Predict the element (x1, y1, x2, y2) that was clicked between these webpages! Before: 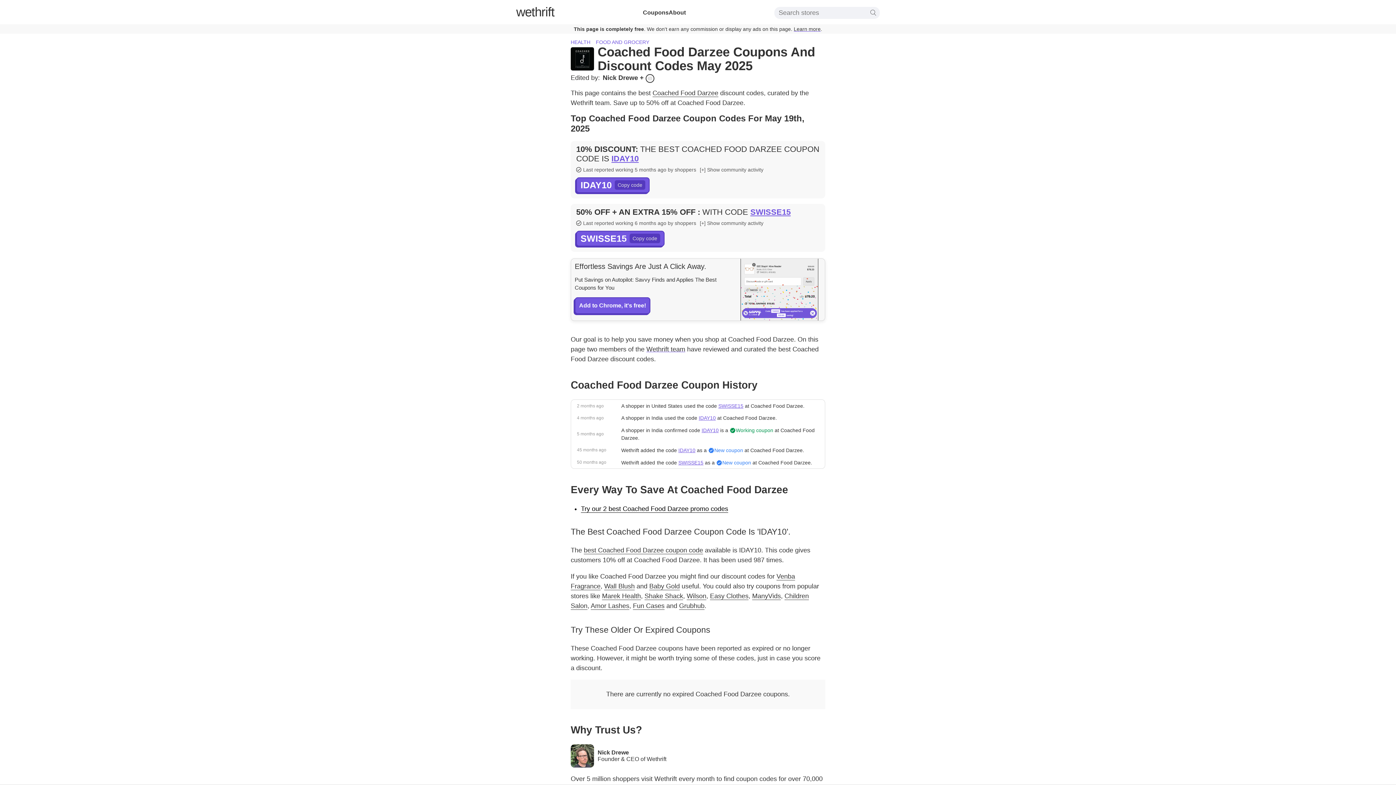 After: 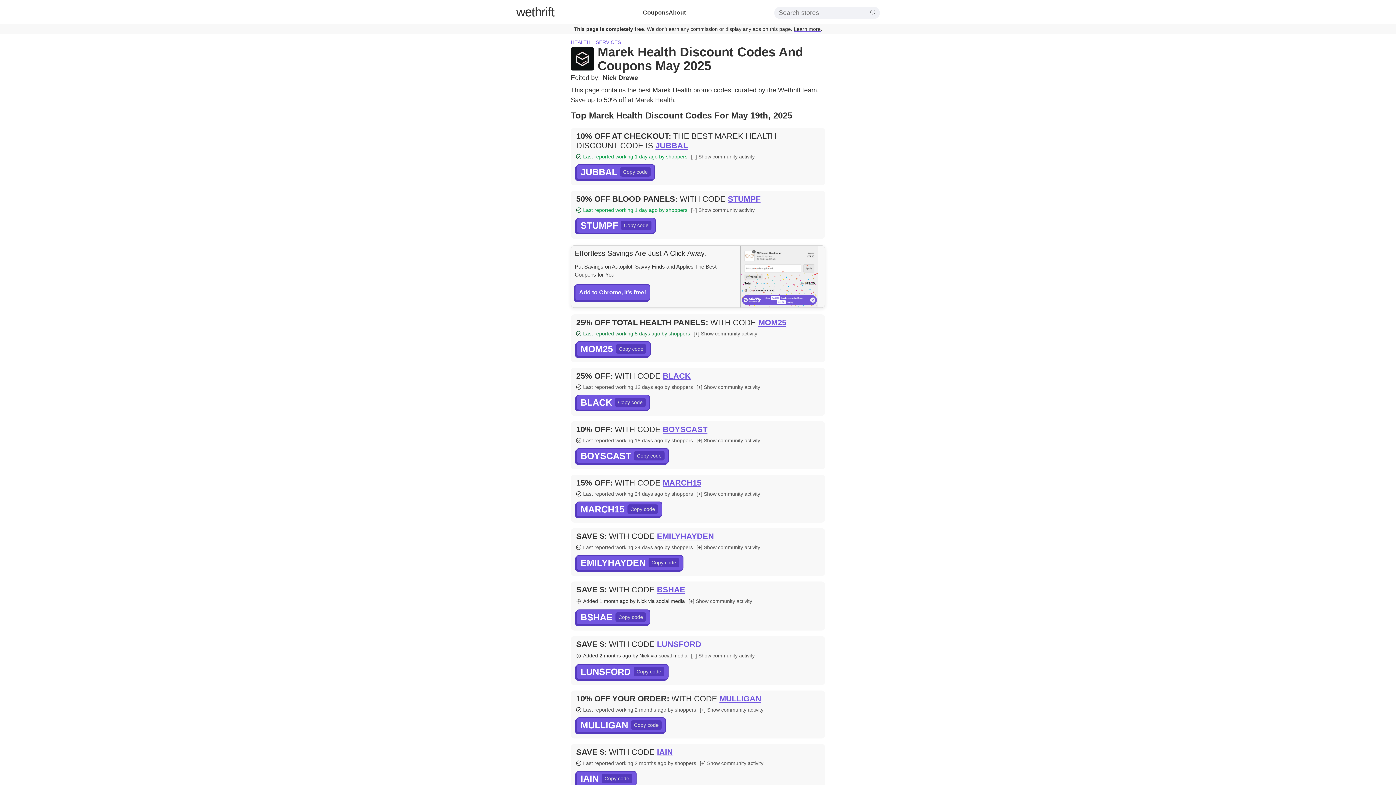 Action: bbox: (602, 592, 641, 600) label: Marek Health